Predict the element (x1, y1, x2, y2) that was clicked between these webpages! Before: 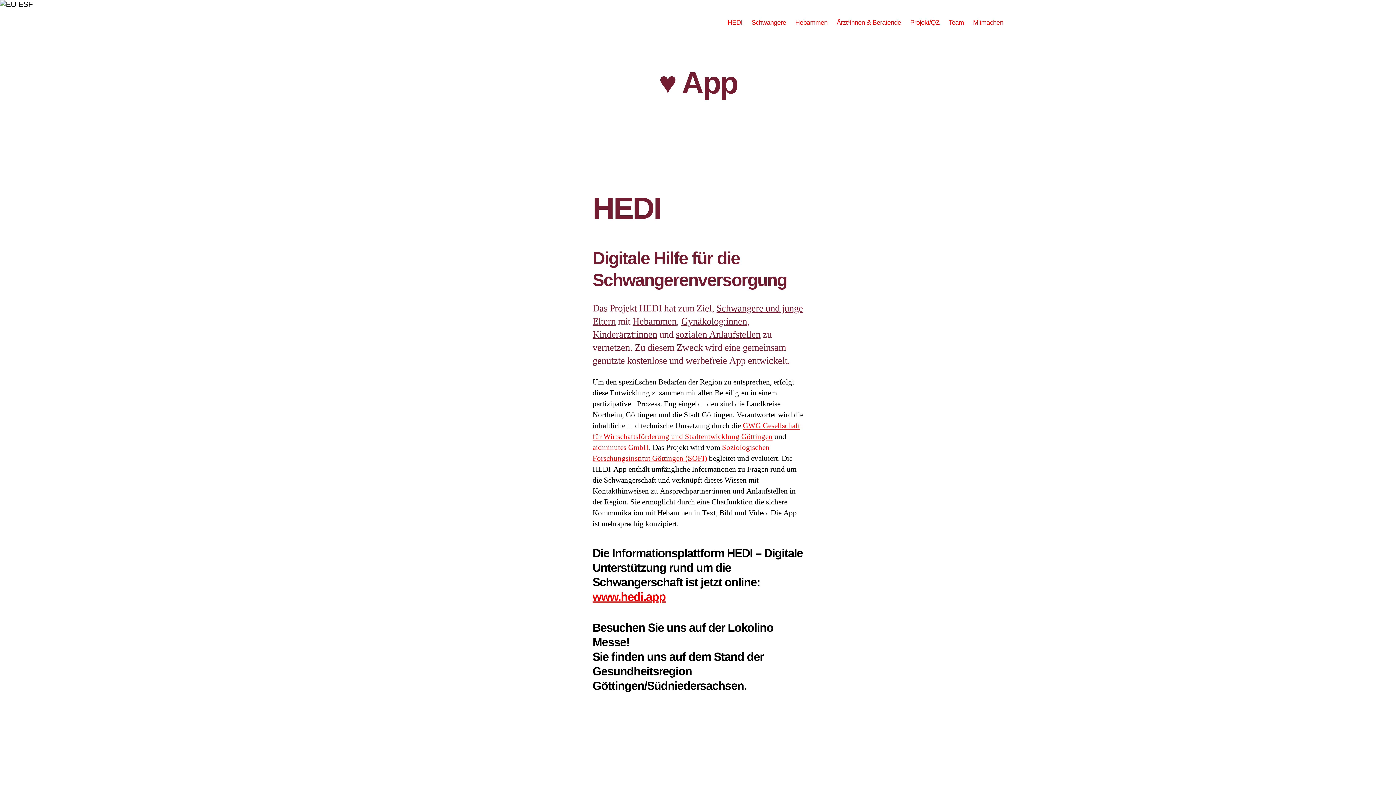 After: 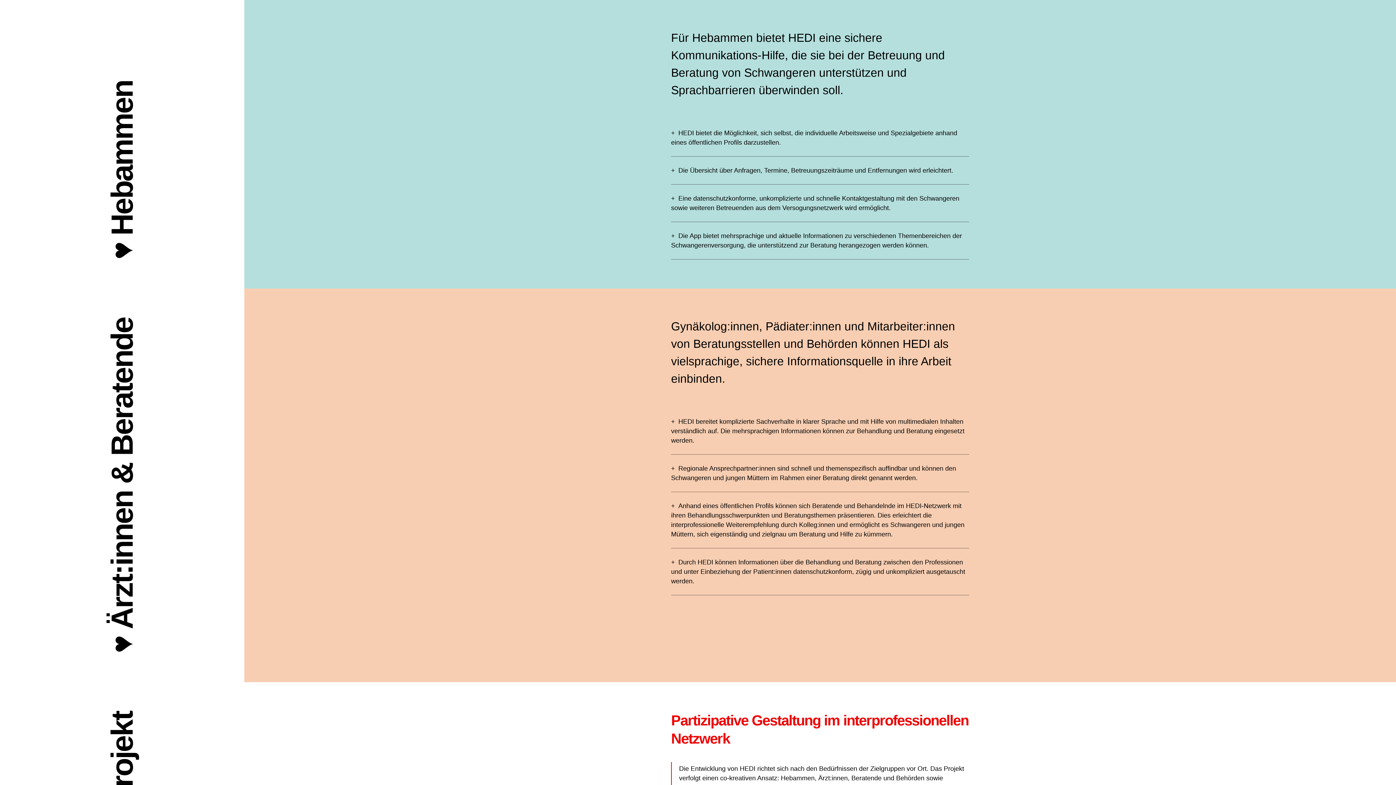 Action: label: Hebammen bbox: (632, 316, 676, 327)